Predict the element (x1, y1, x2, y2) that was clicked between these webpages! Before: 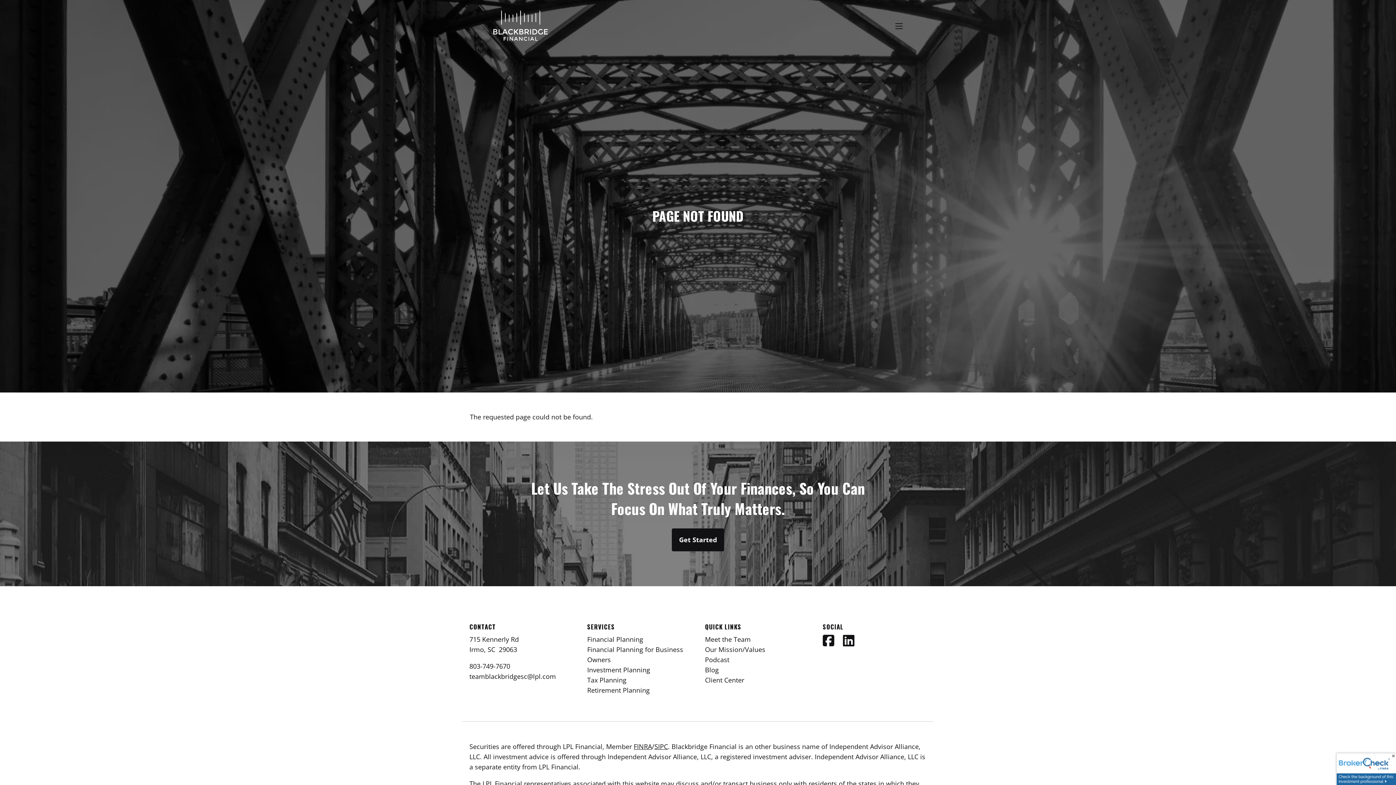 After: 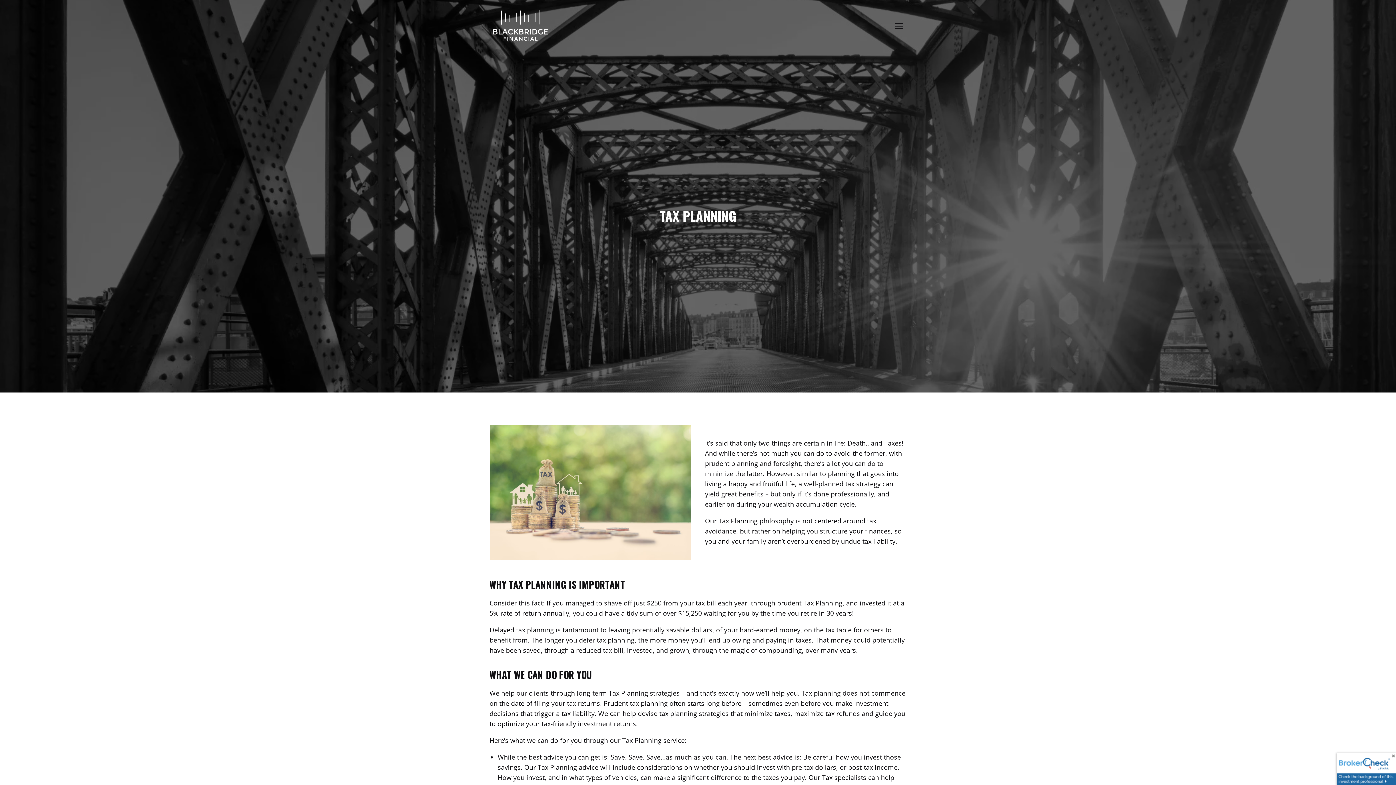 Action: bbox: (587, 675, 626, 684) label: Tax Planning